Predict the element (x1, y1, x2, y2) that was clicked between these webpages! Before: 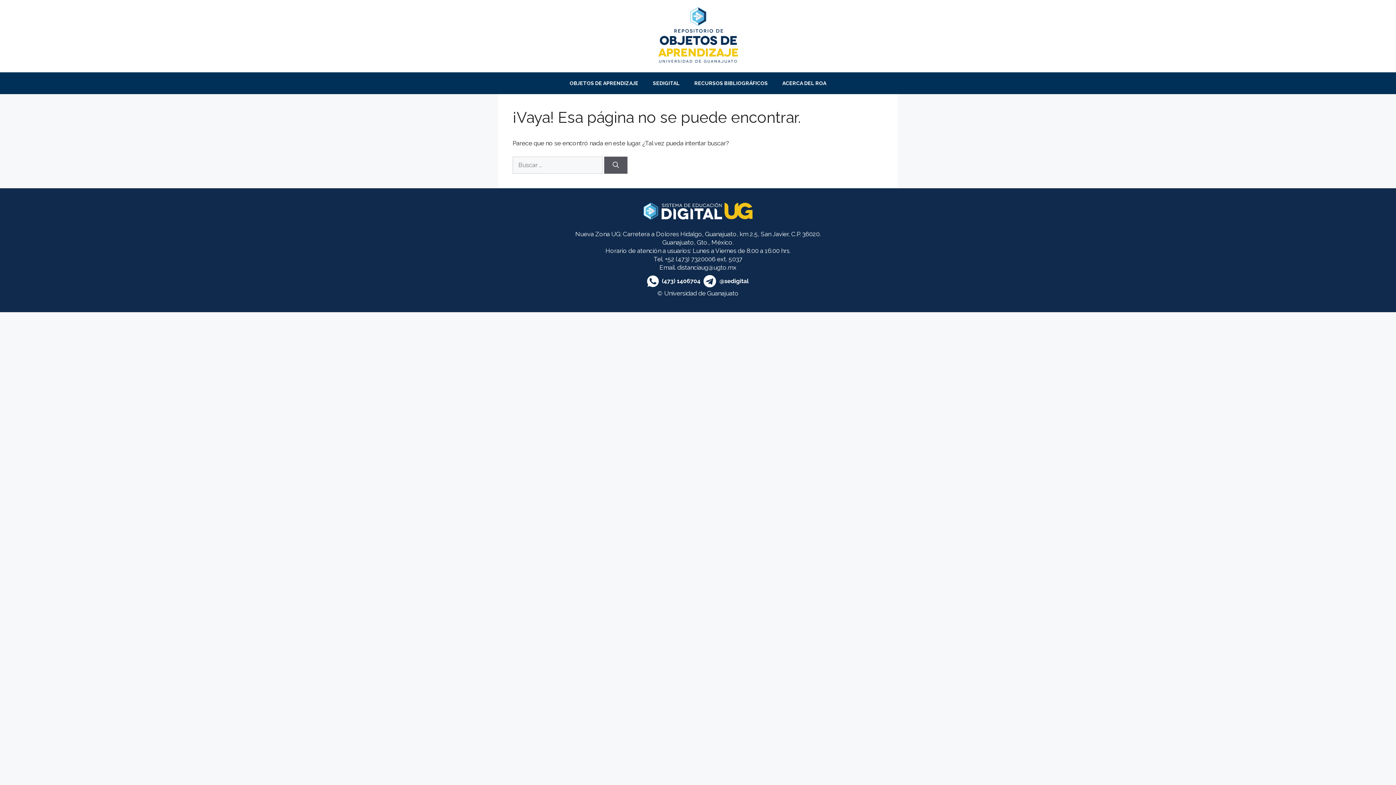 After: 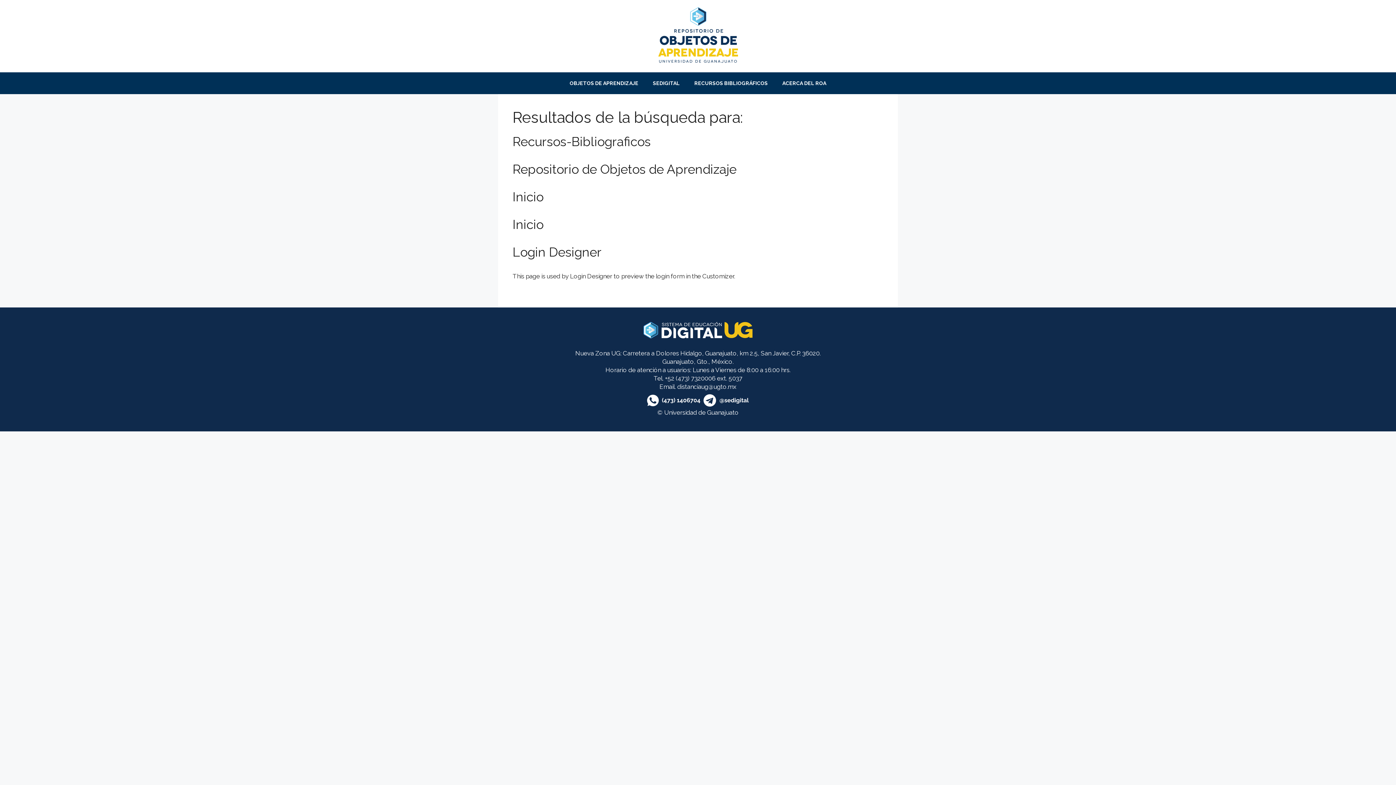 Action: label: Buscar bbox: (604, 156, 627, 173)